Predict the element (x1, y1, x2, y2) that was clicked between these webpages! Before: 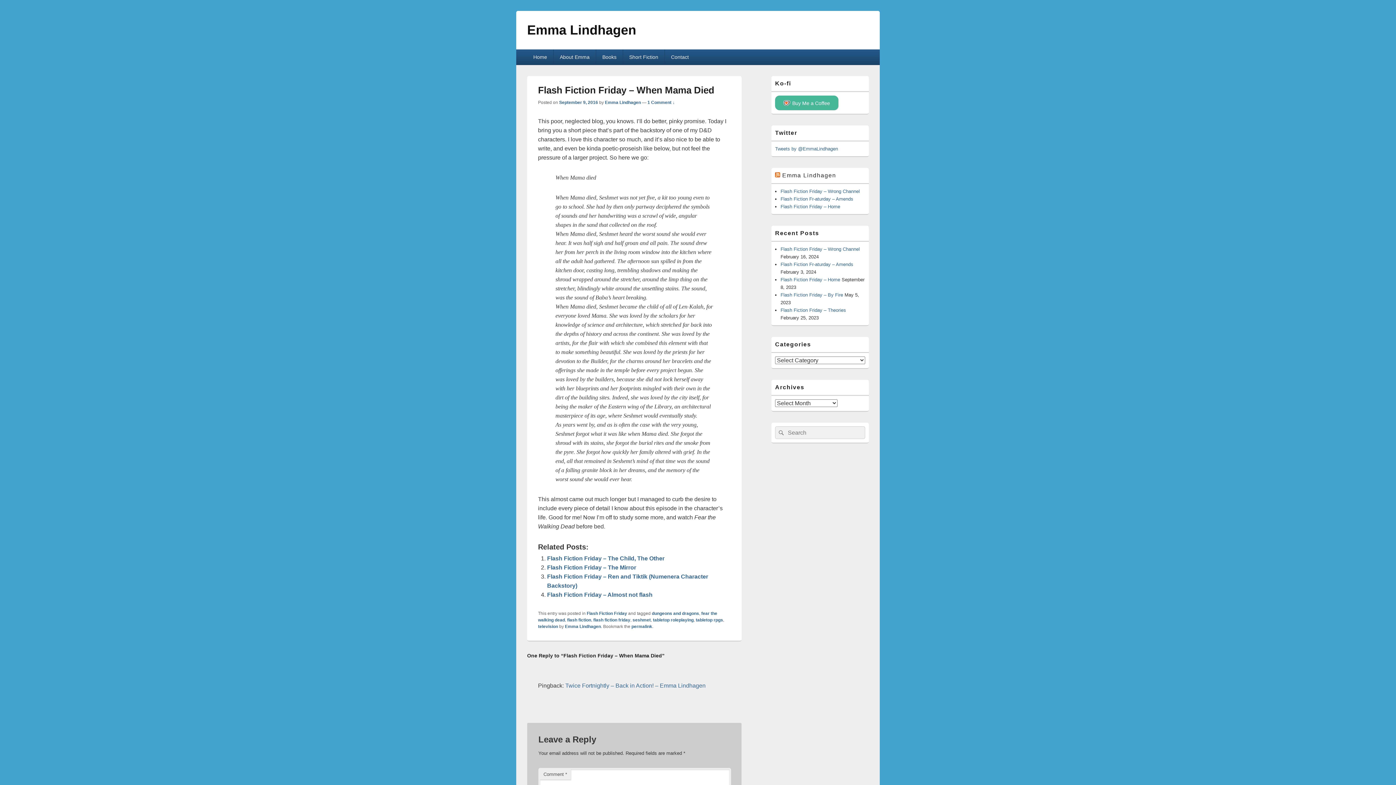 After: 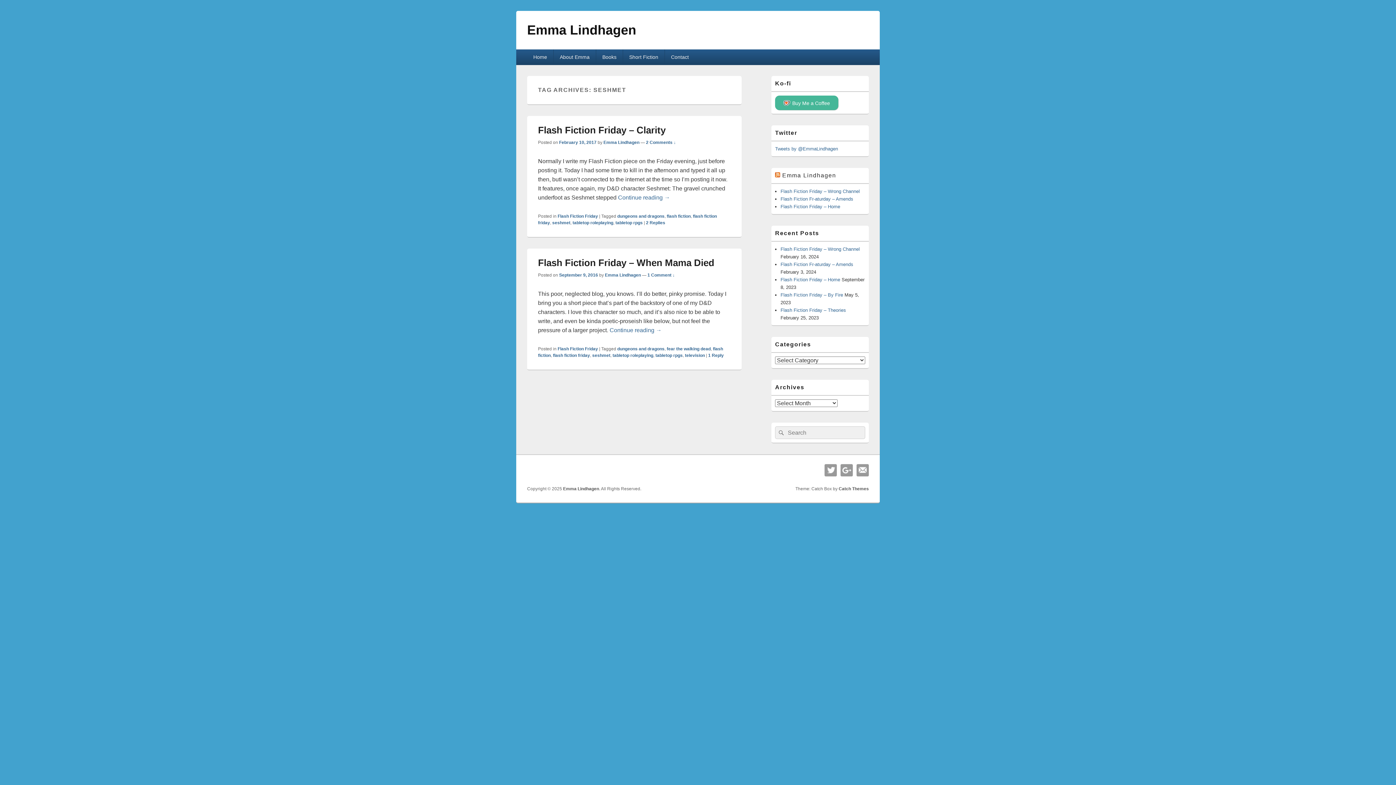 Action: label: seshmet bbox: (632, 617, 650, 622)